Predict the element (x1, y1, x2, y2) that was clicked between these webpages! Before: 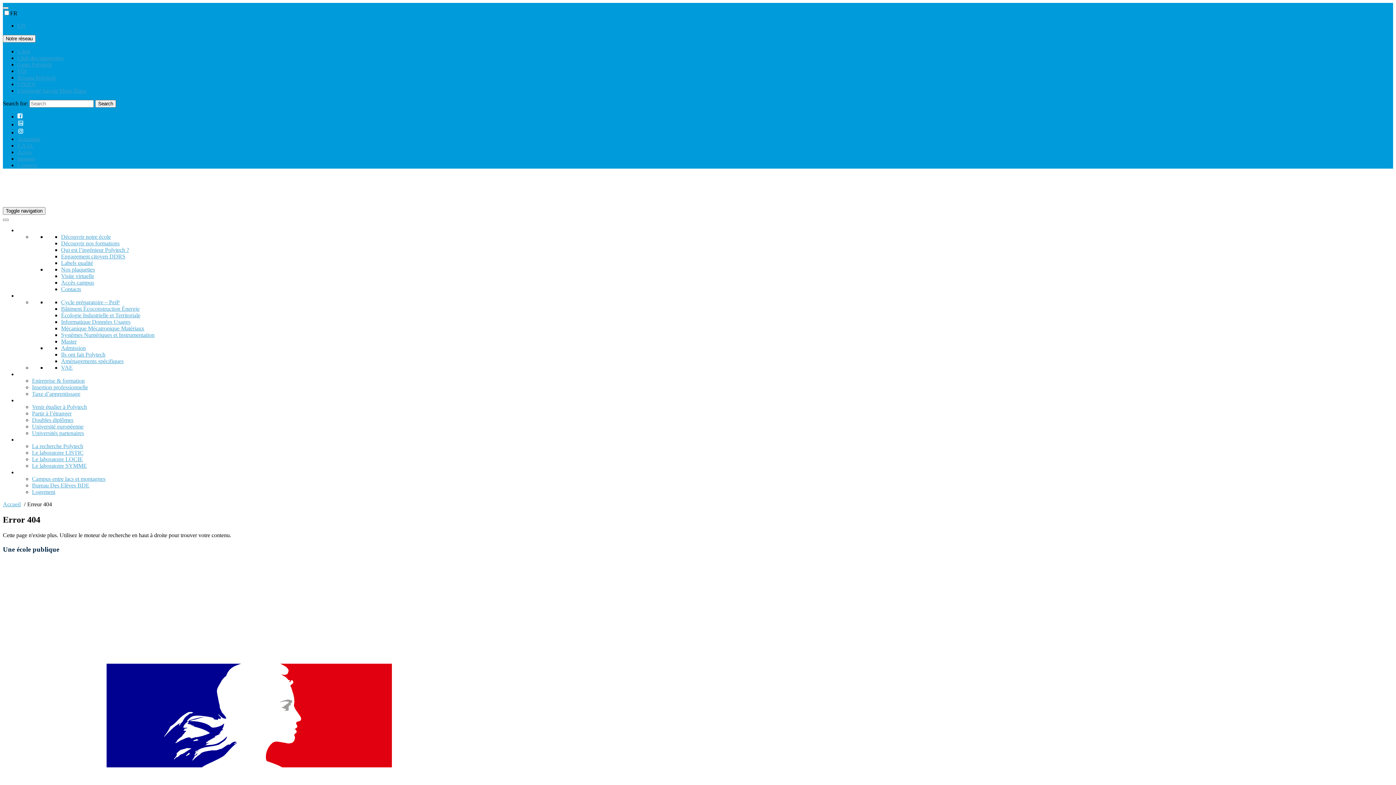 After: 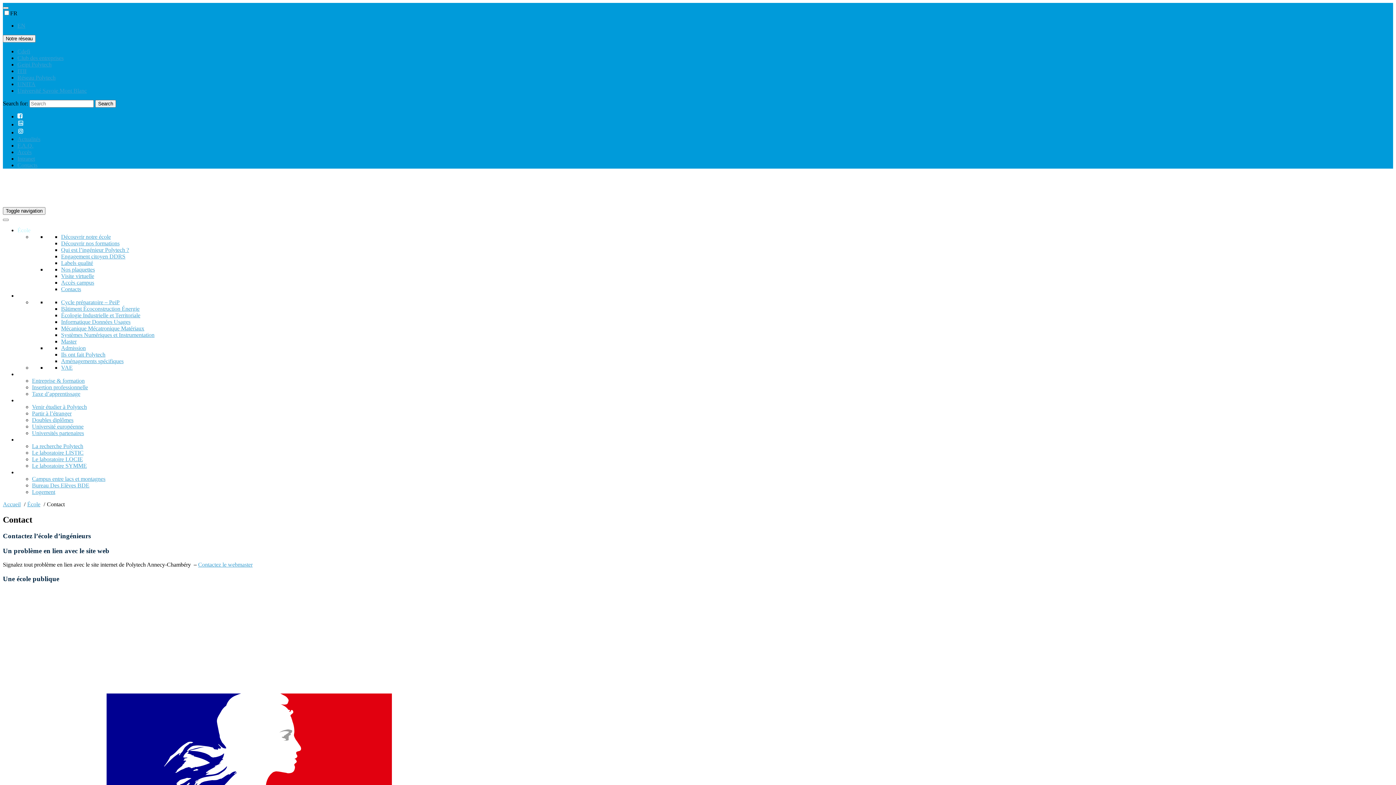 Action: bbox: (17, 162, 37, 168) label: Contacts